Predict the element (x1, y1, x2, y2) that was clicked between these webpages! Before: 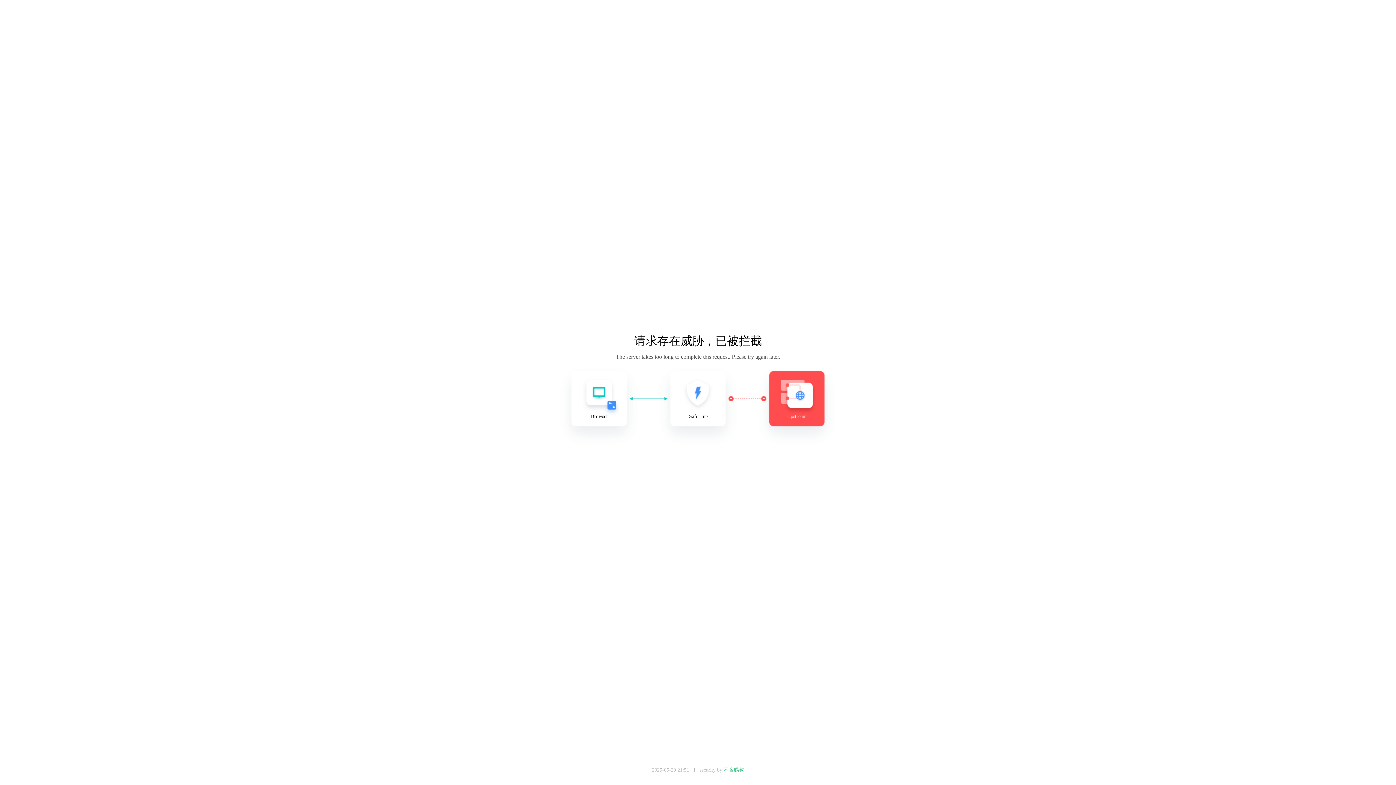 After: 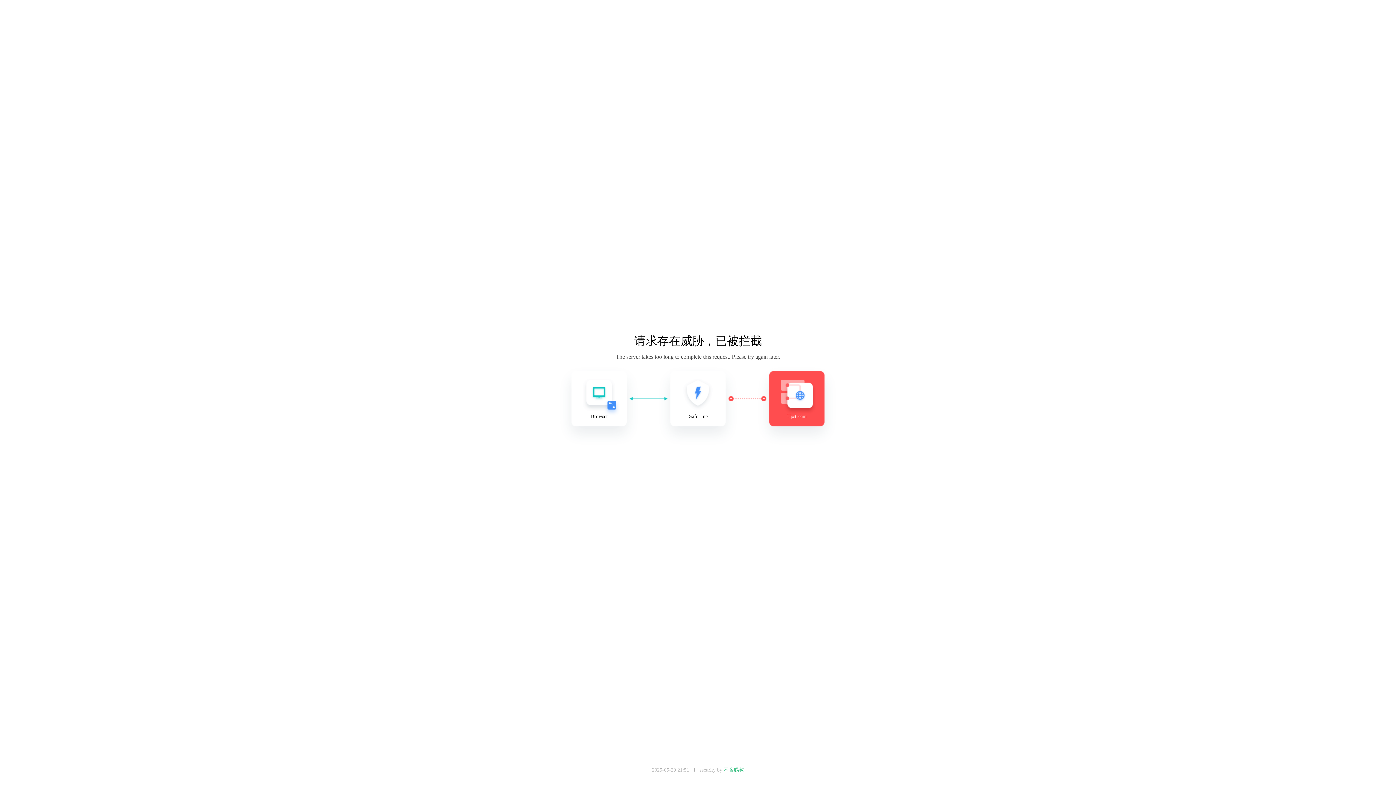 Action: label: 不吝赐教 bbox: (723, 767, 744, 773)